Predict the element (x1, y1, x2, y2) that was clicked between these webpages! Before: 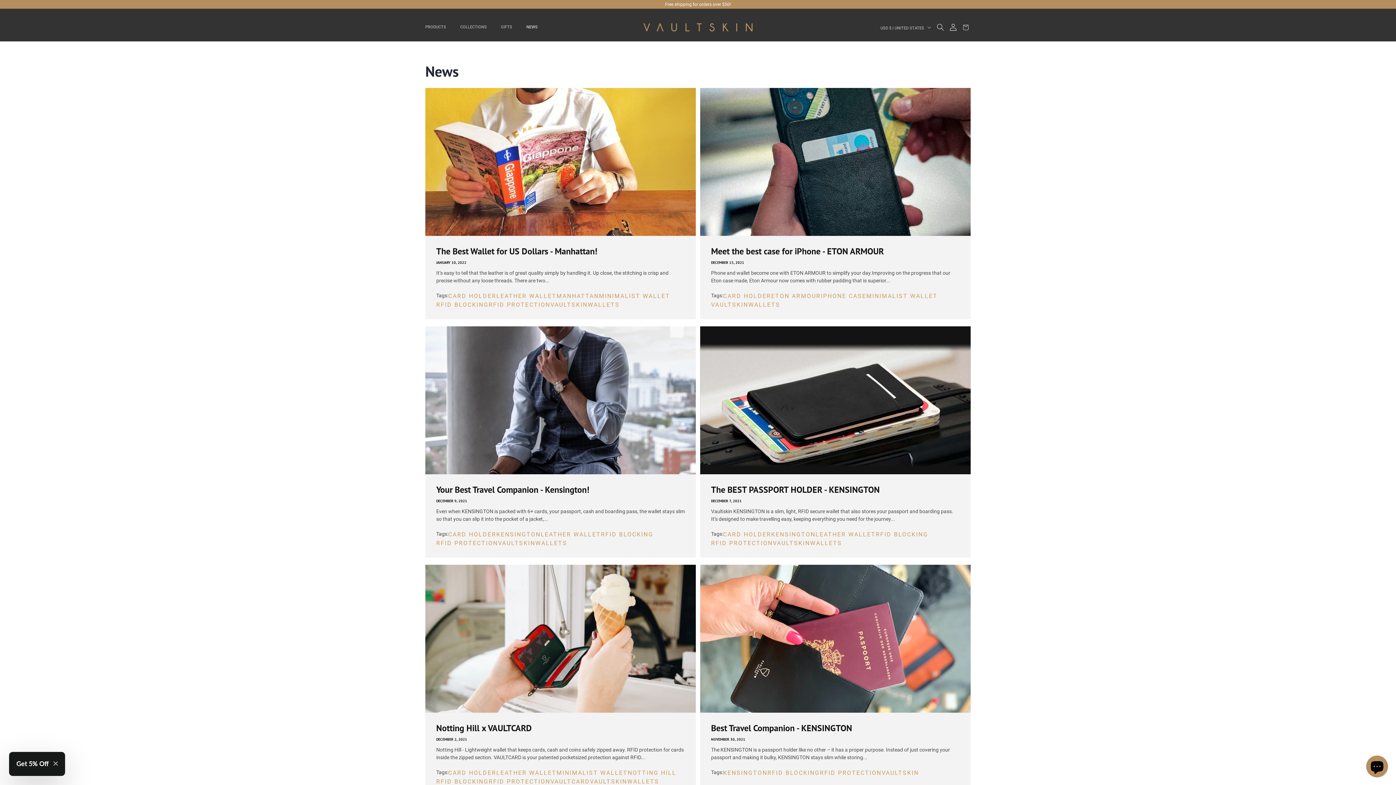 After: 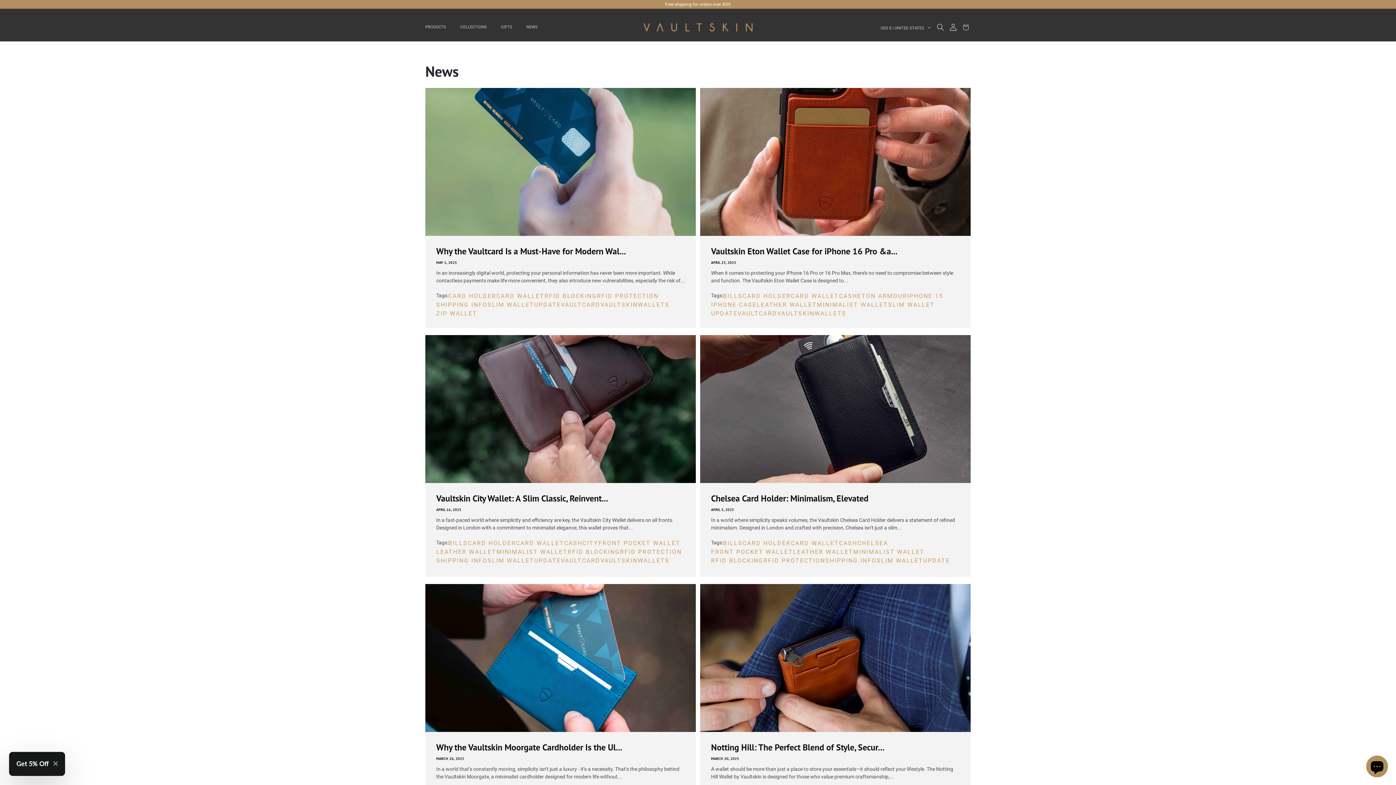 Action: label: CARD HOLDER bbox: (723, 292, 771, 300)